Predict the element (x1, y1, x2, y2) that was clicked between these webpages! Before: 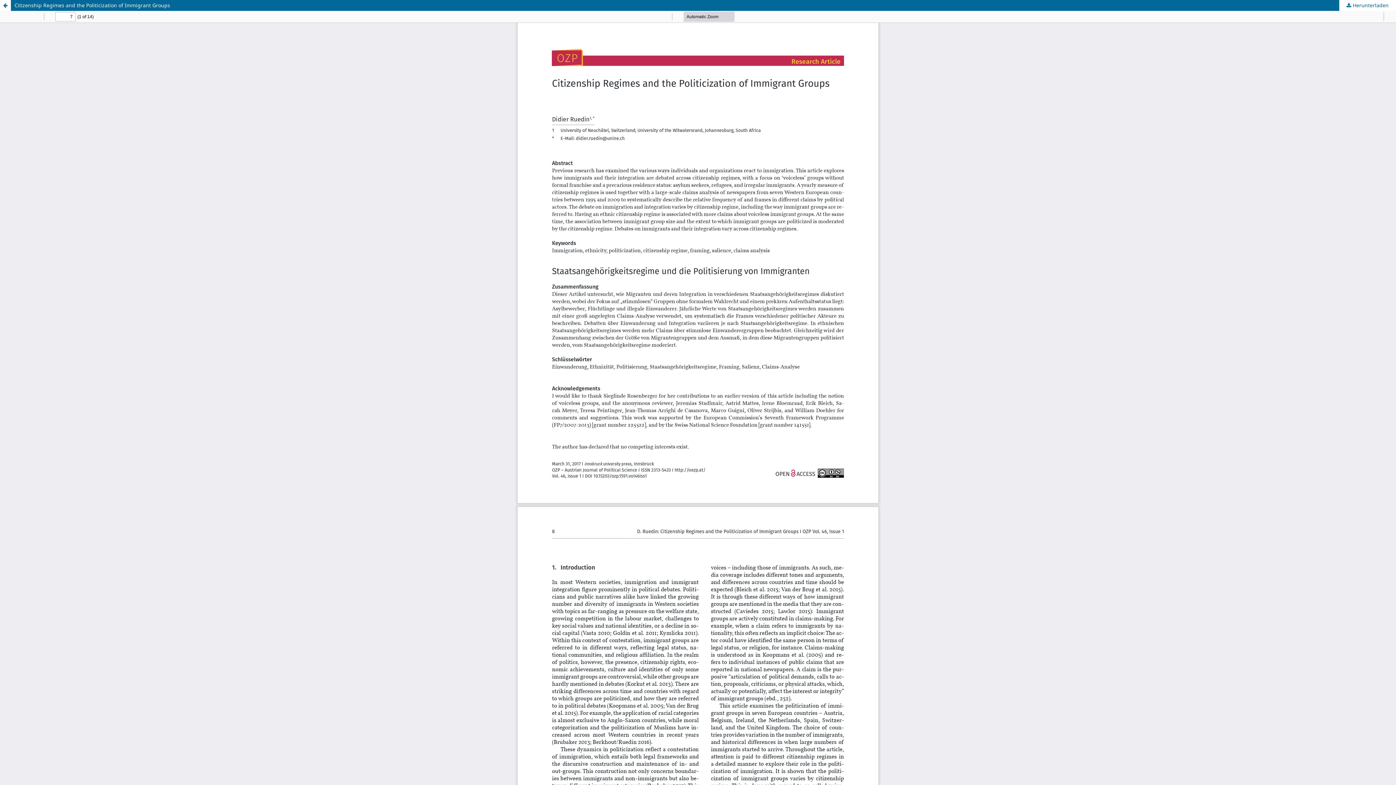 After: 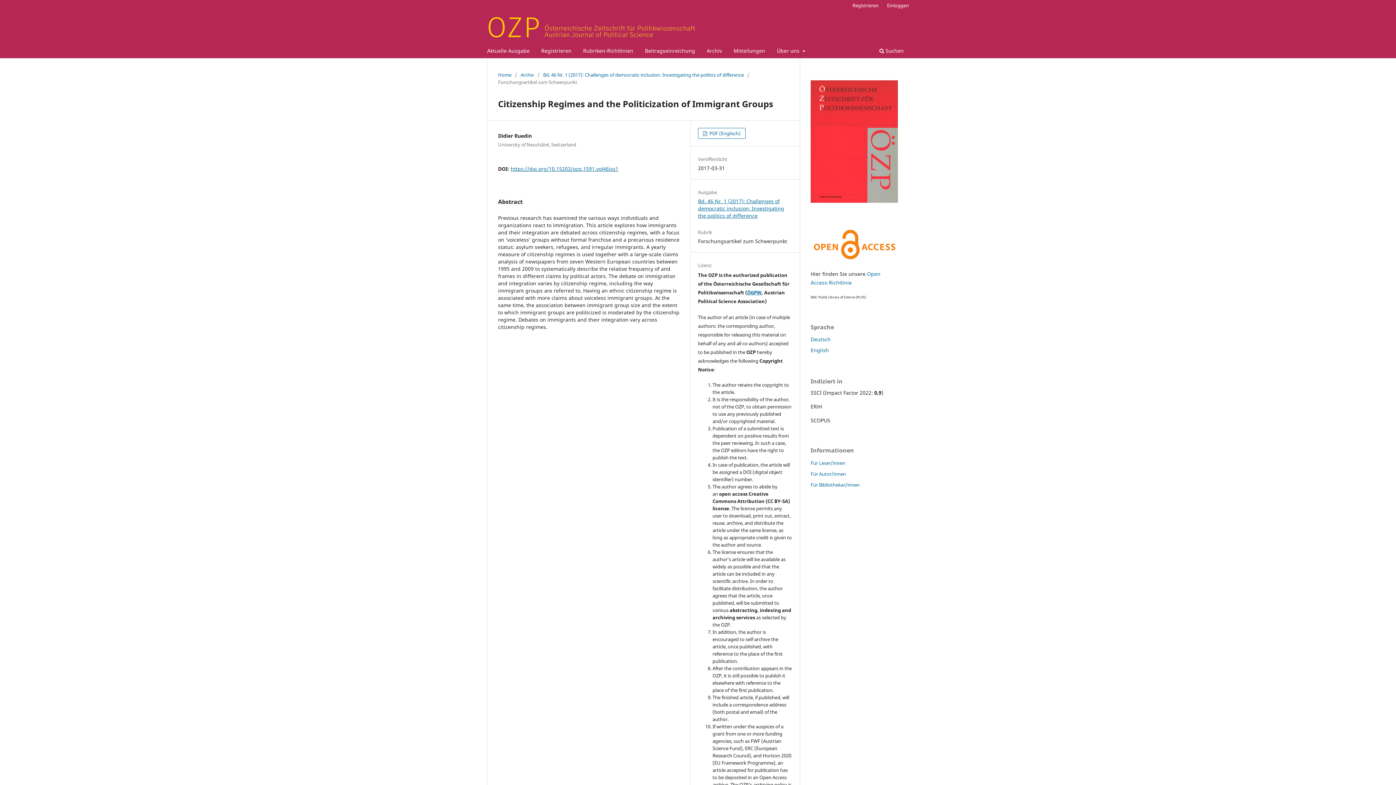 Action: label: Citizenship Regimes and the Politicization of Immigrant Groups bbox: (0, 0, 1396, 10)